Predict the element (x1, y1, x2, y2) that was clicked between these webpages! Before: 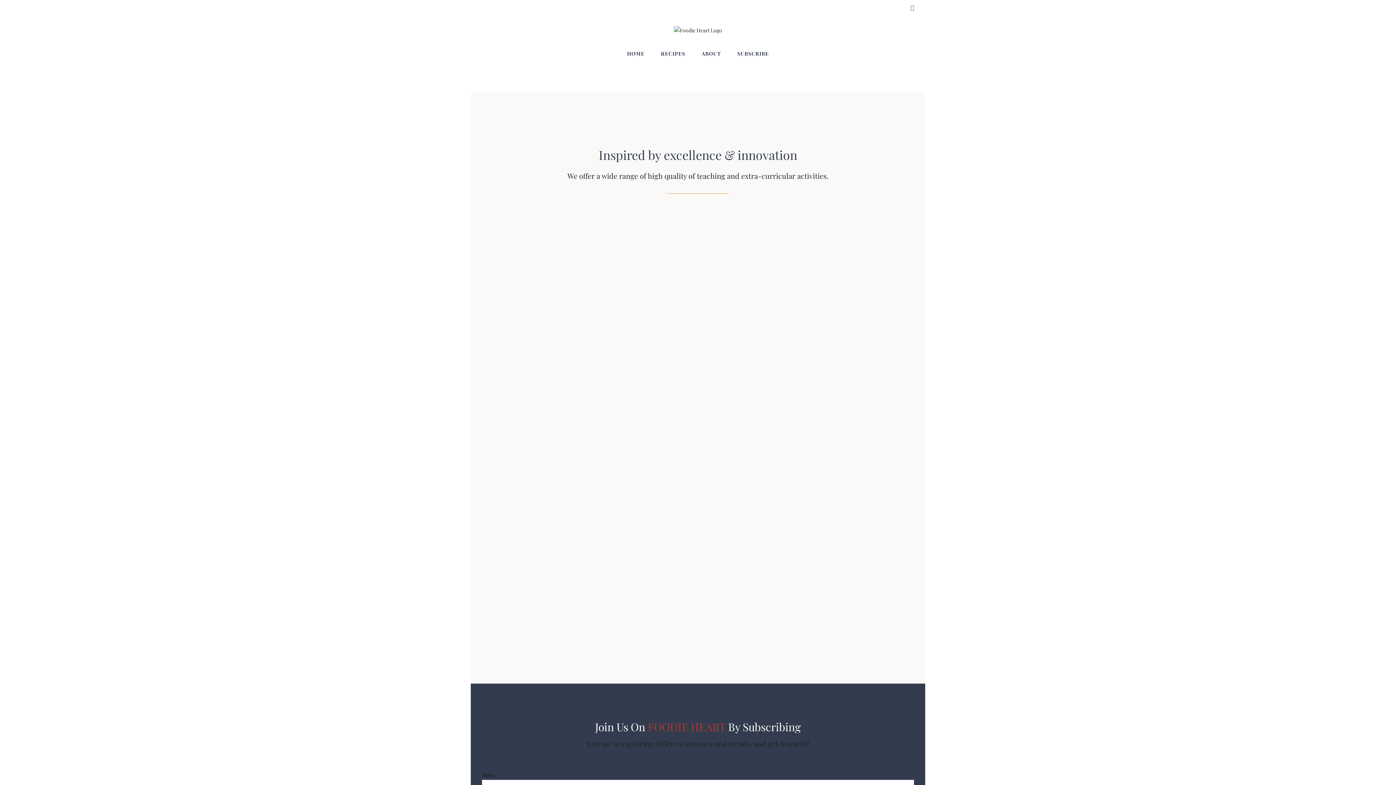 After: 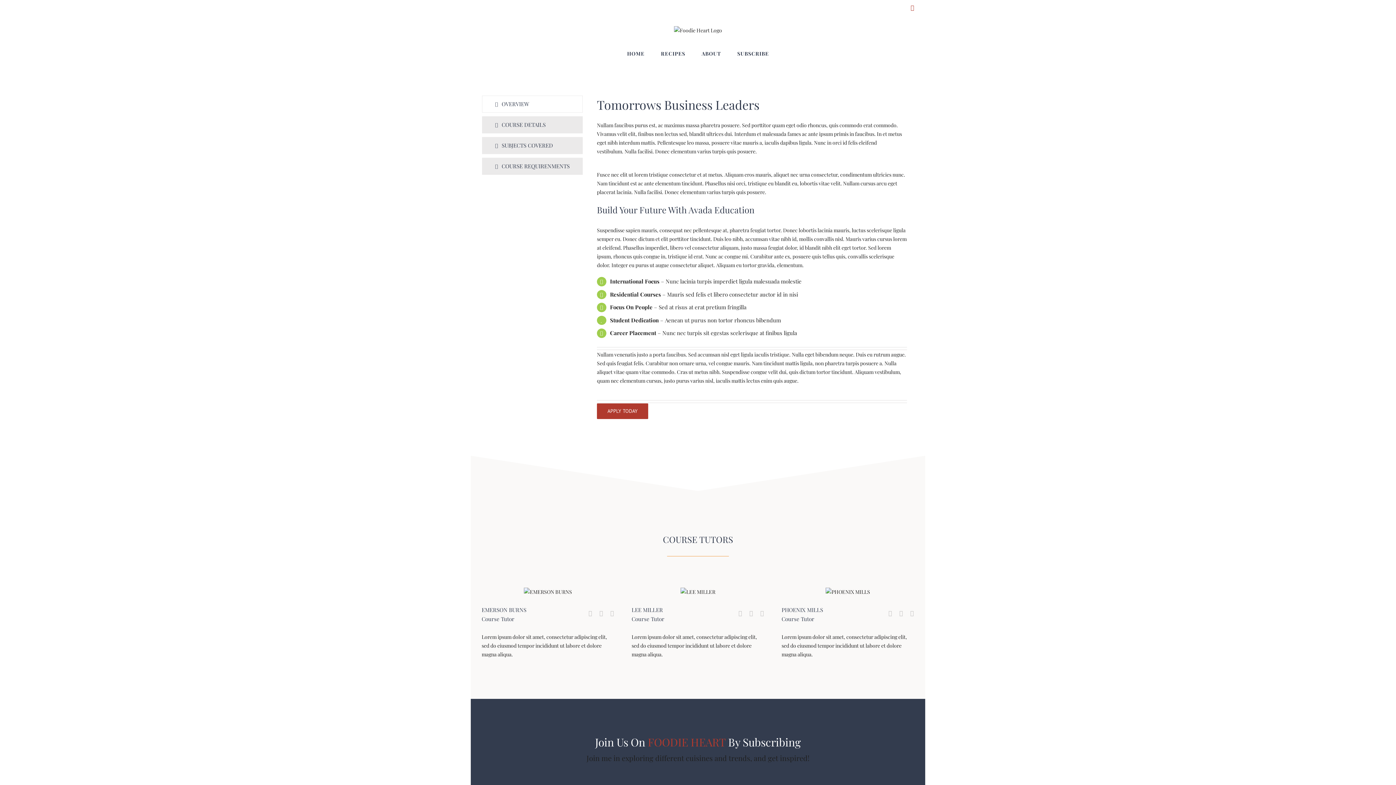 Action: label: Physics bbox: (556, 249, 589, 282)